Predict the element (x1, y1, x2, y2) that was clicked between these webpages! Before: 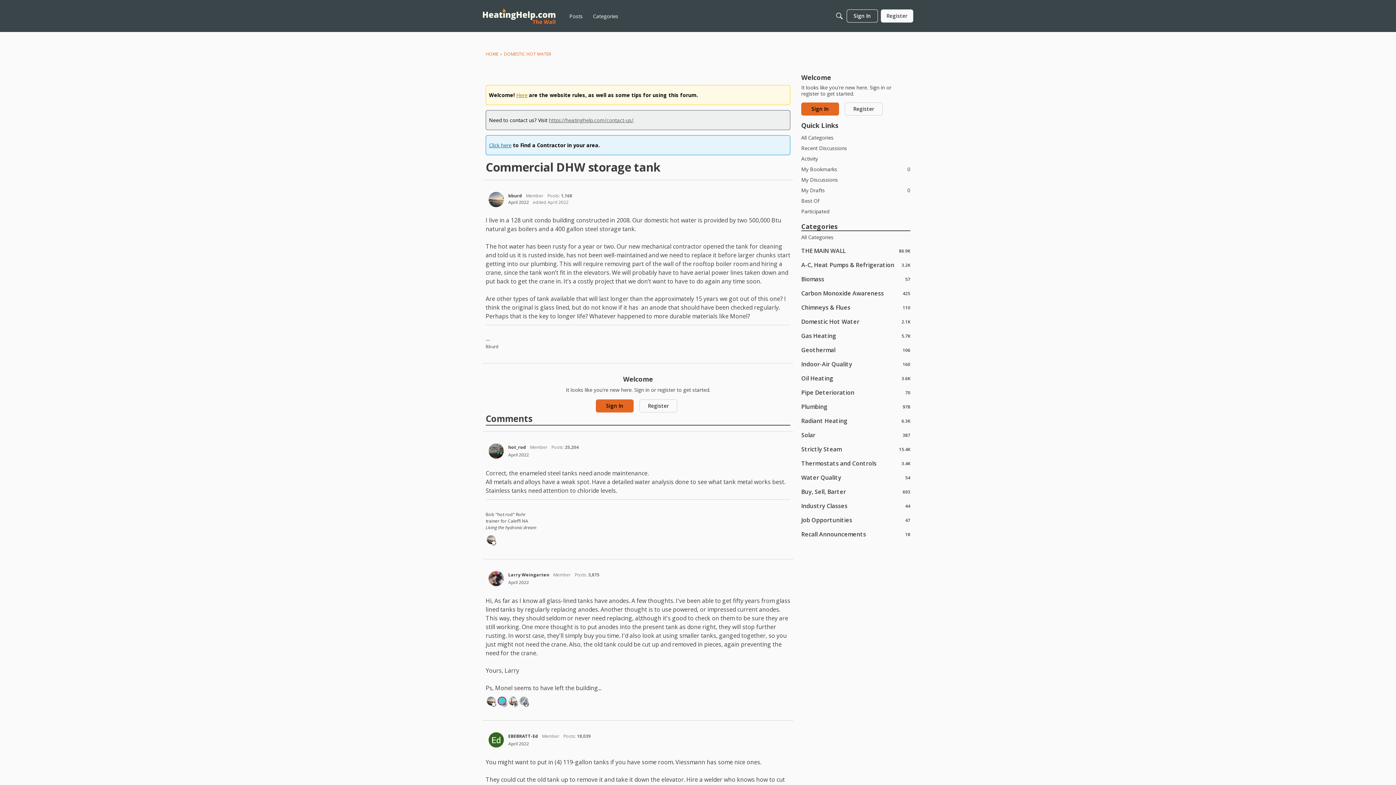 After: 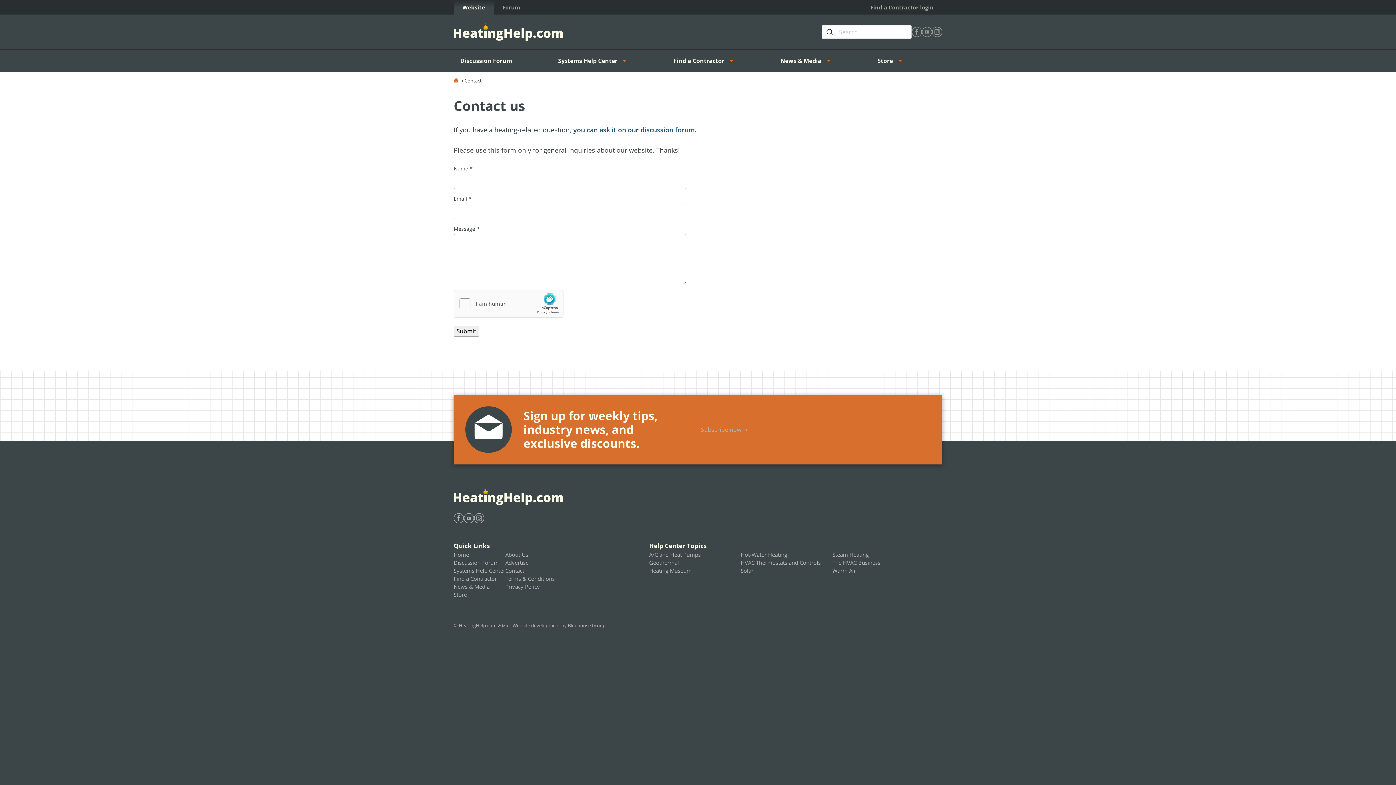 Action: label: https://heatinghelp.com/contact-us/ bbox: (549, 116, 633, 123)